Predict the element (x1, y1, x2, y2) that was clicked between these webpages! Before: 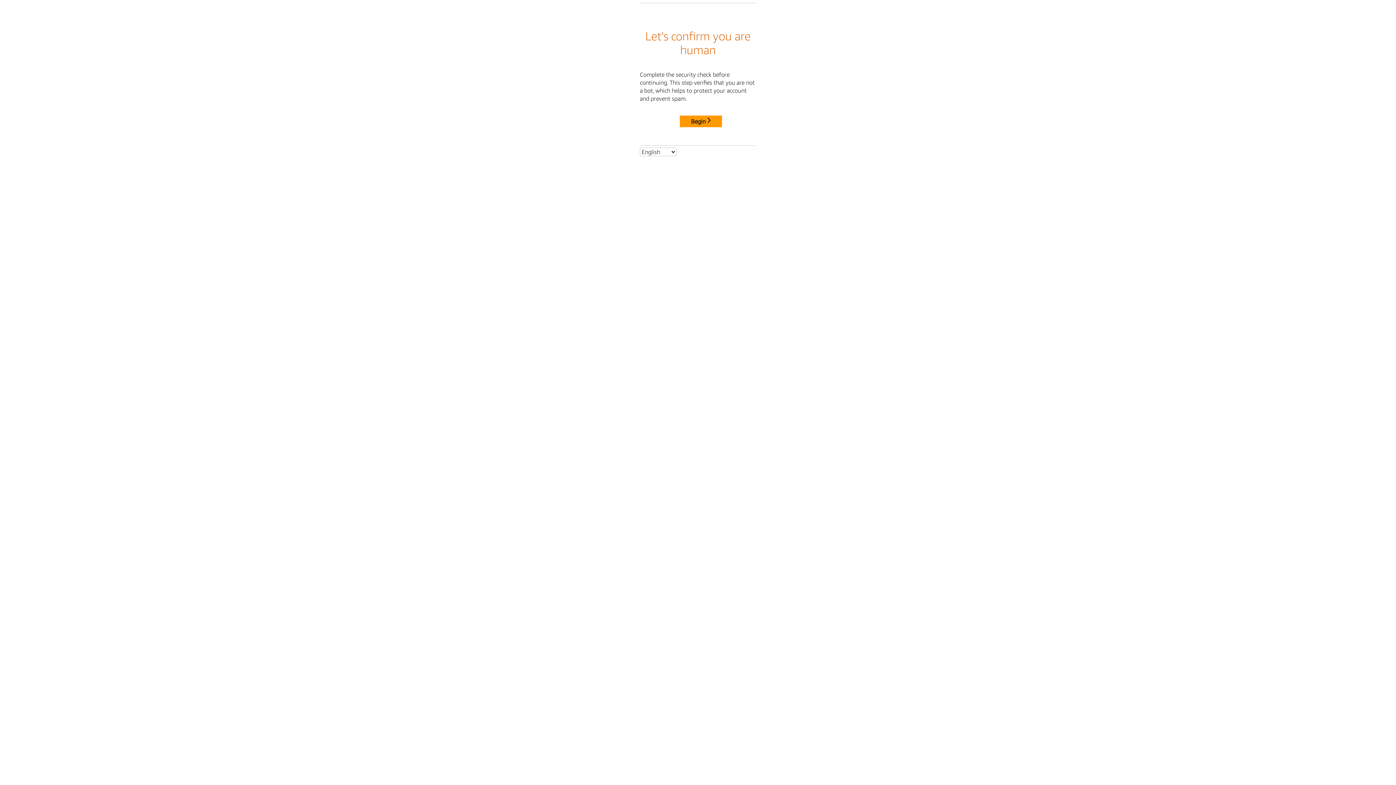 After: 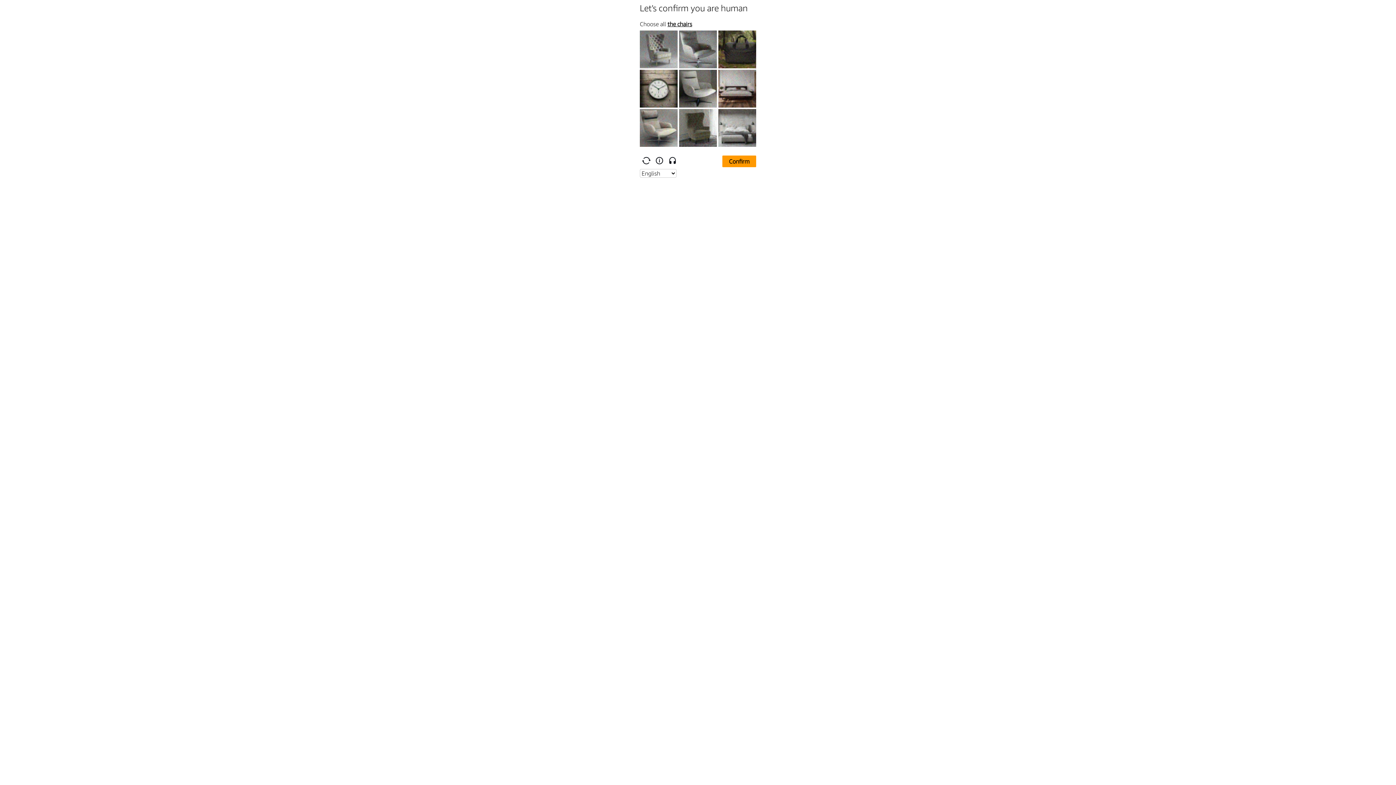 Action: bbox: (680, 115, 722, 127) label: Begin